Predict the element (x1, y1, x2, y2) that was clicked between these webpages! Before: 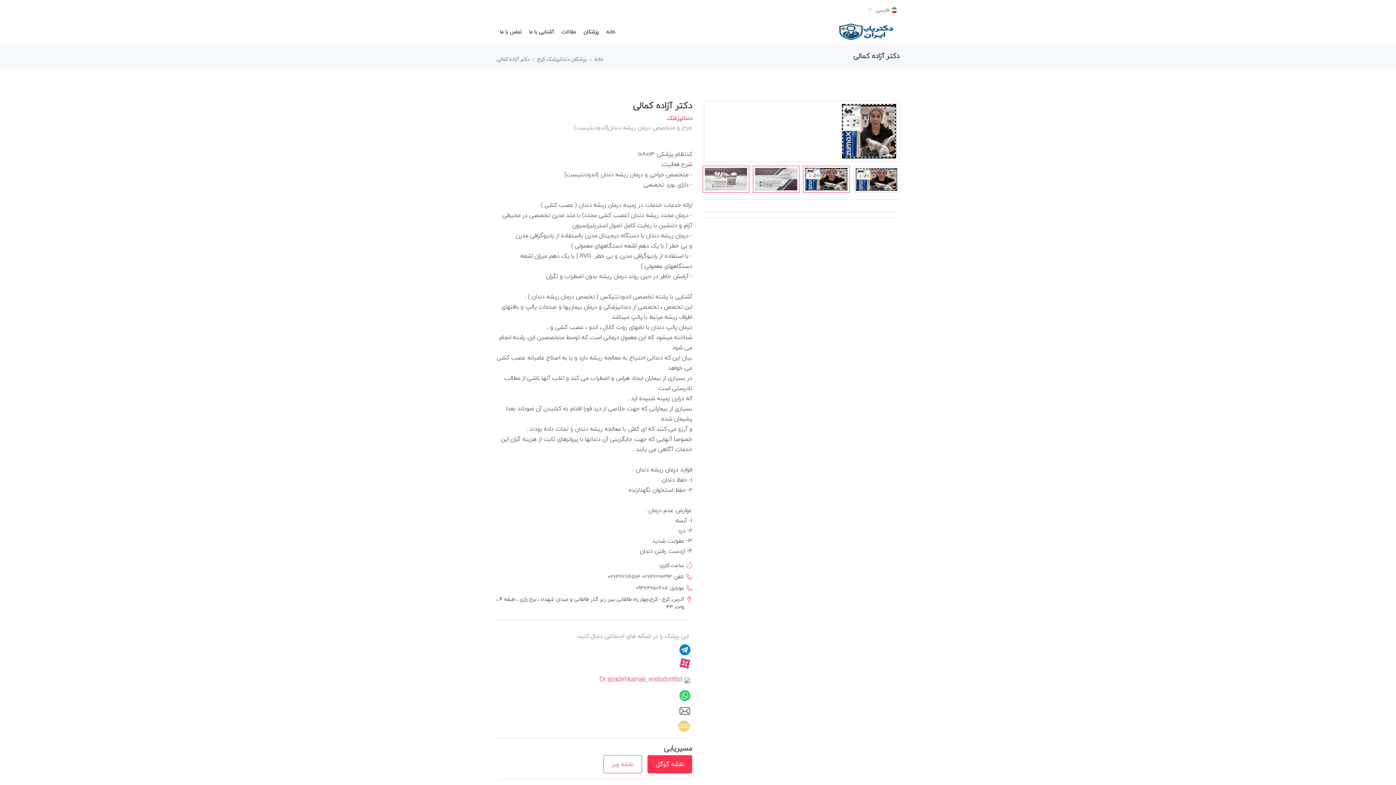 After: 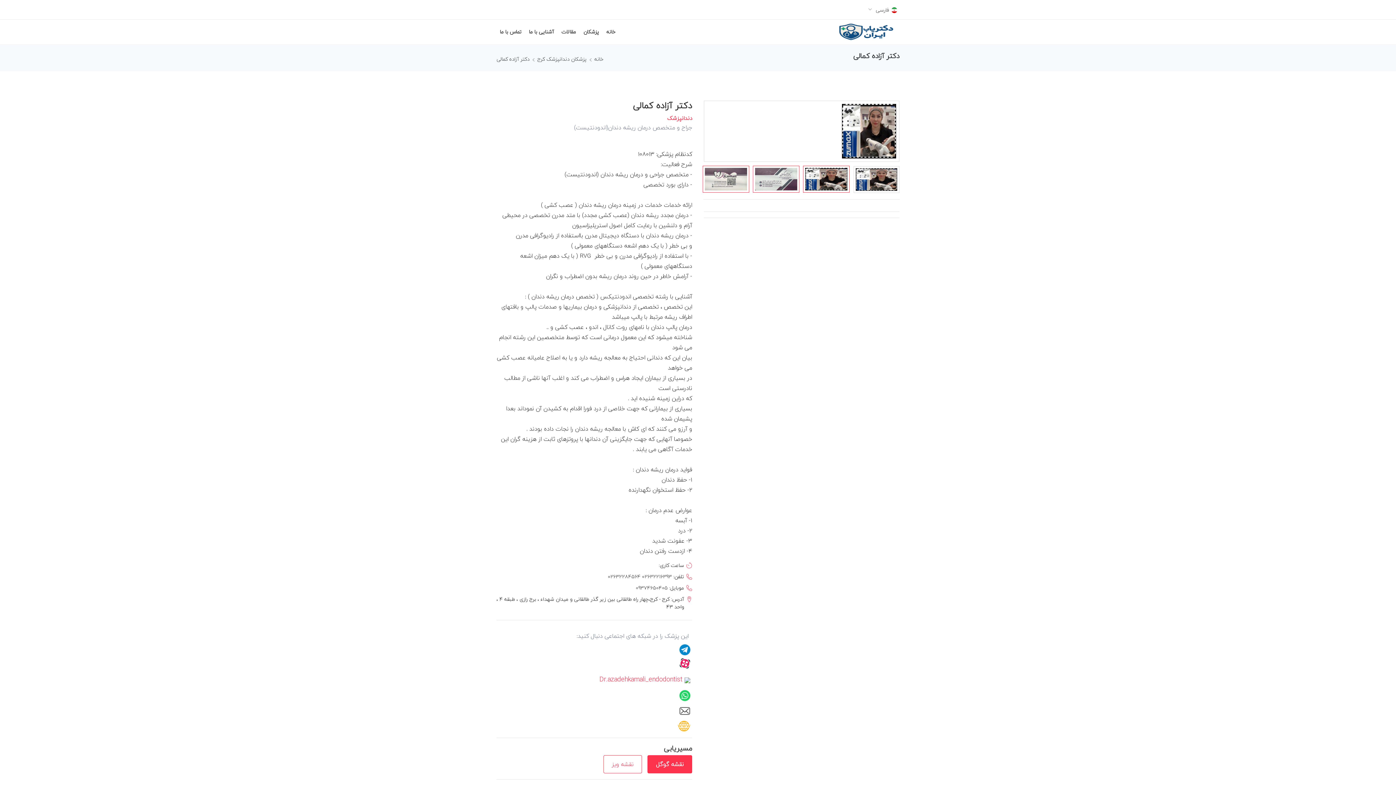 Action: bbox: (679, 704, 690, 716)